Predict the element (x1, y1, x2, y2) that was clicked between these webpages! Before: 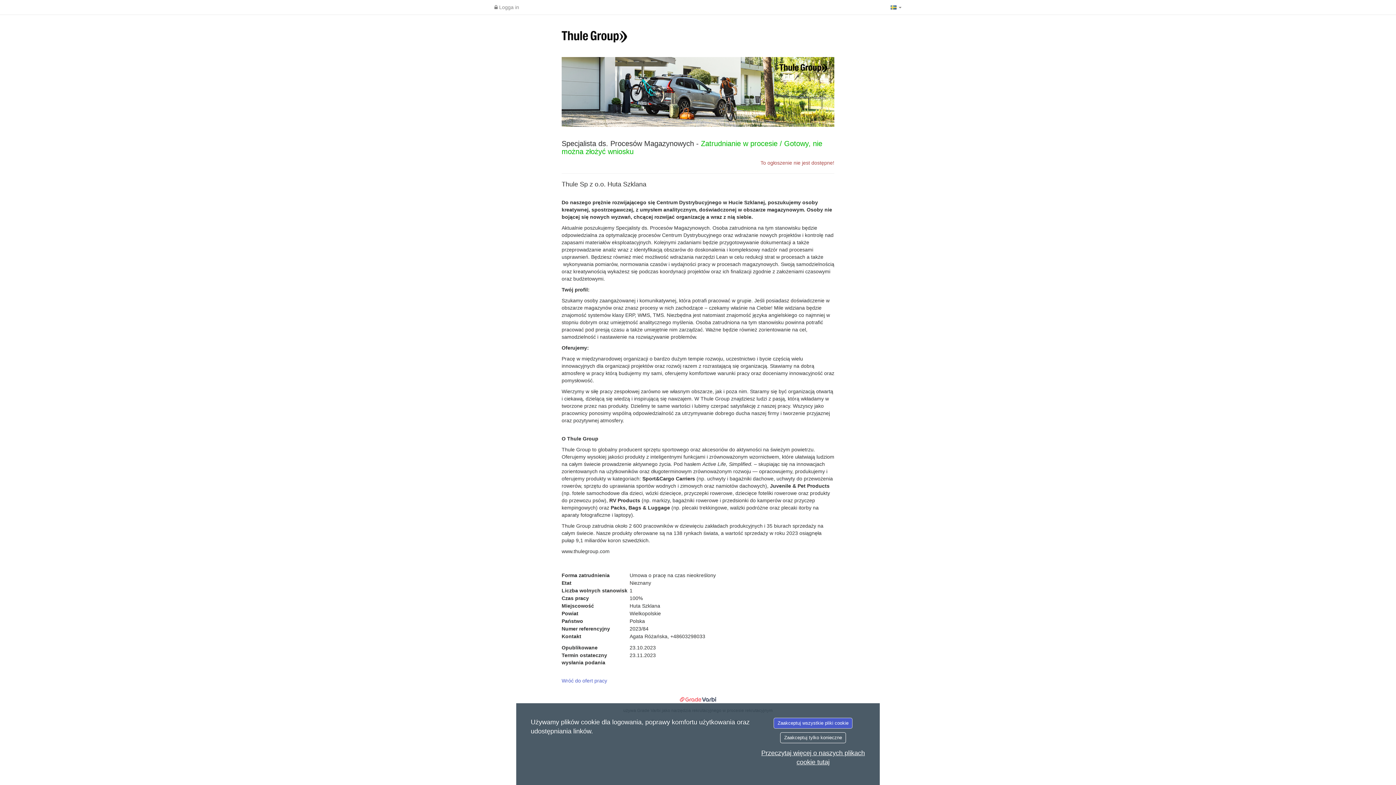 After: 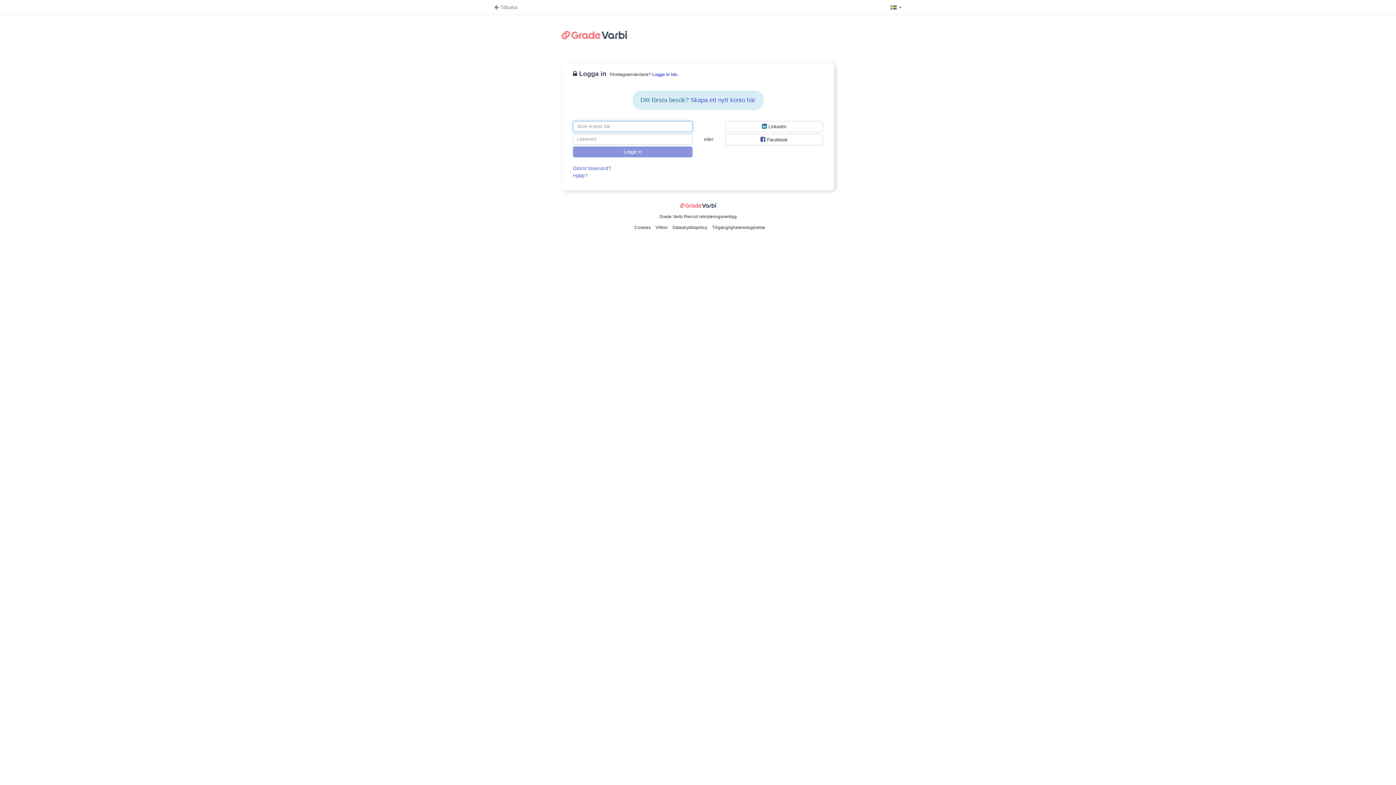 Action: label:  Logga in bbox: (490, 0, 522, 14)